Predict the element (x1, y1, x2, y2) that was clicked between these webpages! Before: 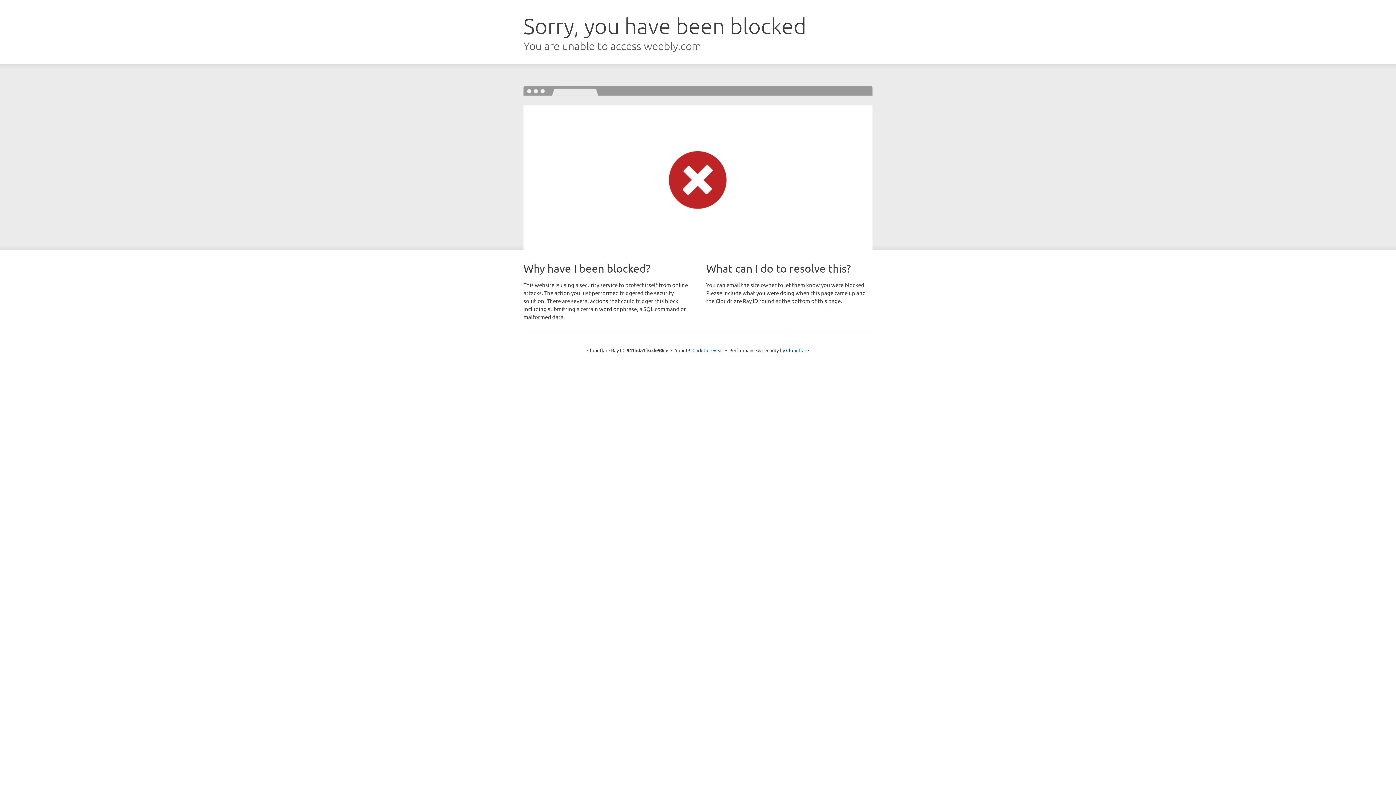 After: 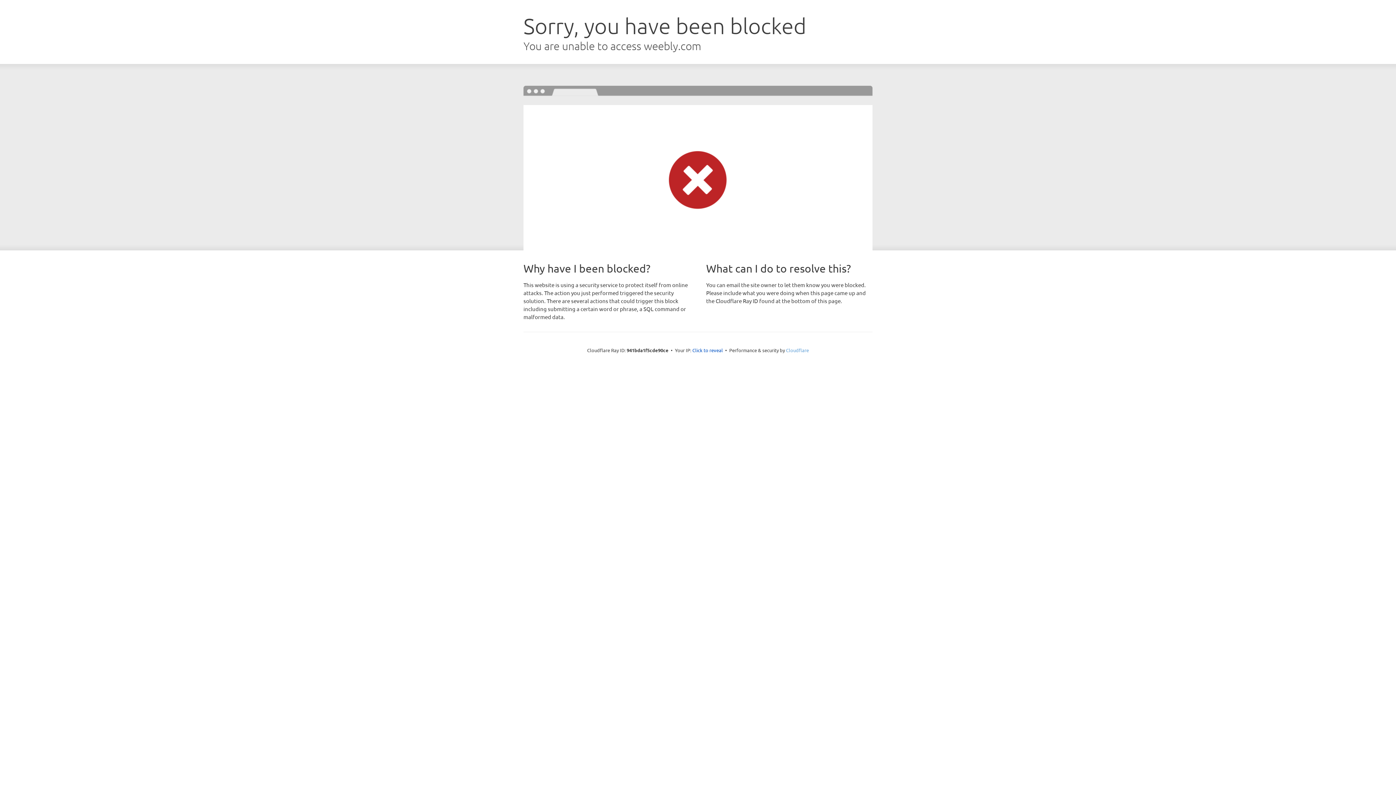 Action: bbox: (786, 347, 809, 353) label: Cloudflare